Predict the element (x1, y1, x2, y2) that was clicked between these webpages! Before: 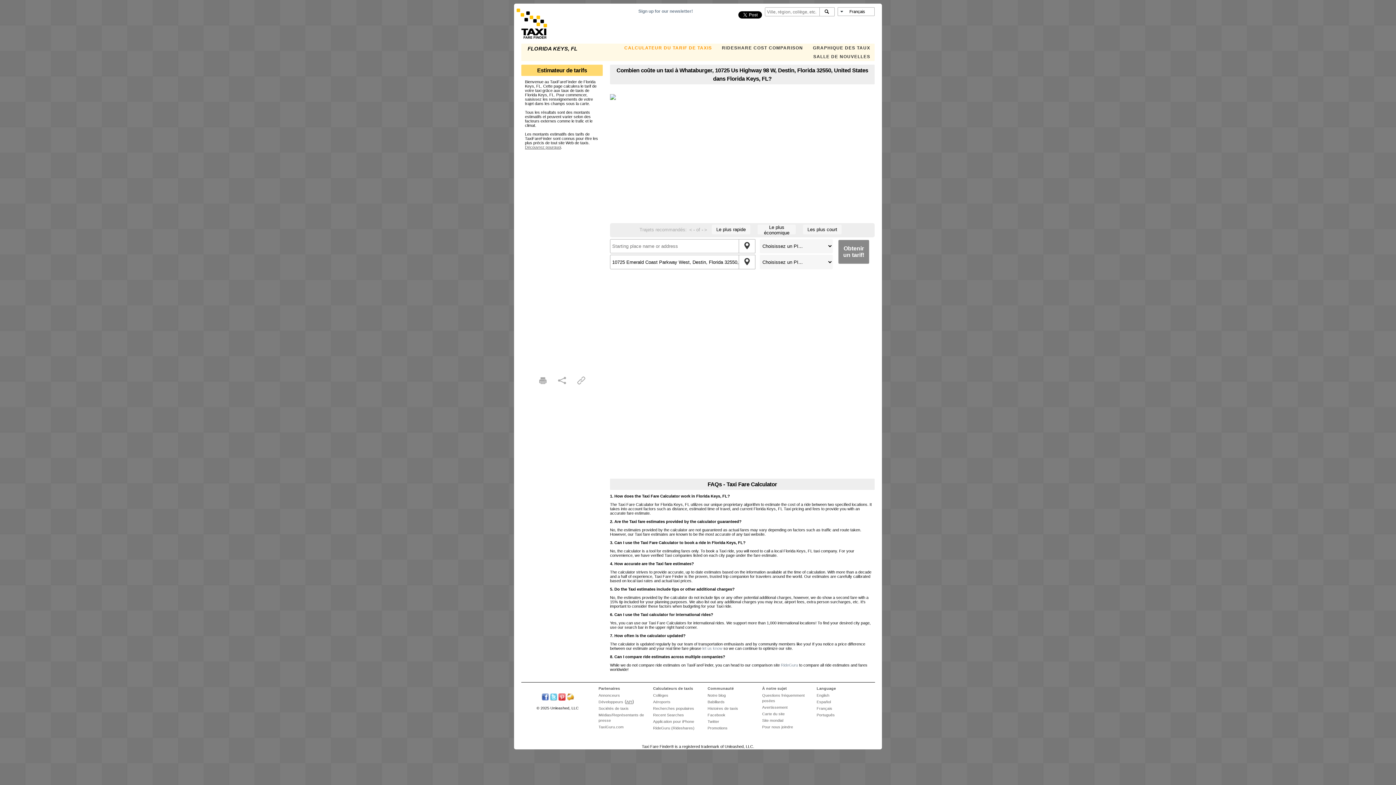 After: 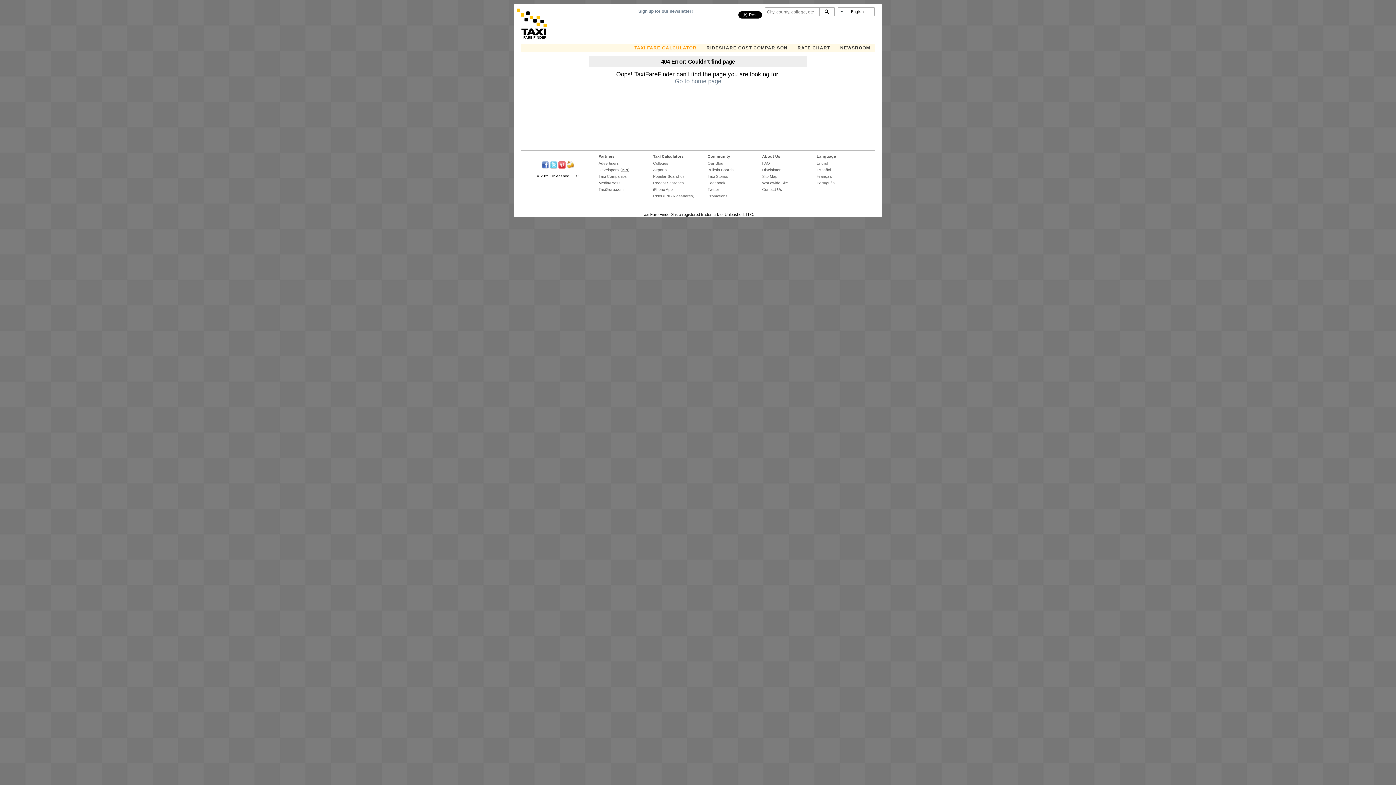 Action: bbox: (819, 7, 834, 16)